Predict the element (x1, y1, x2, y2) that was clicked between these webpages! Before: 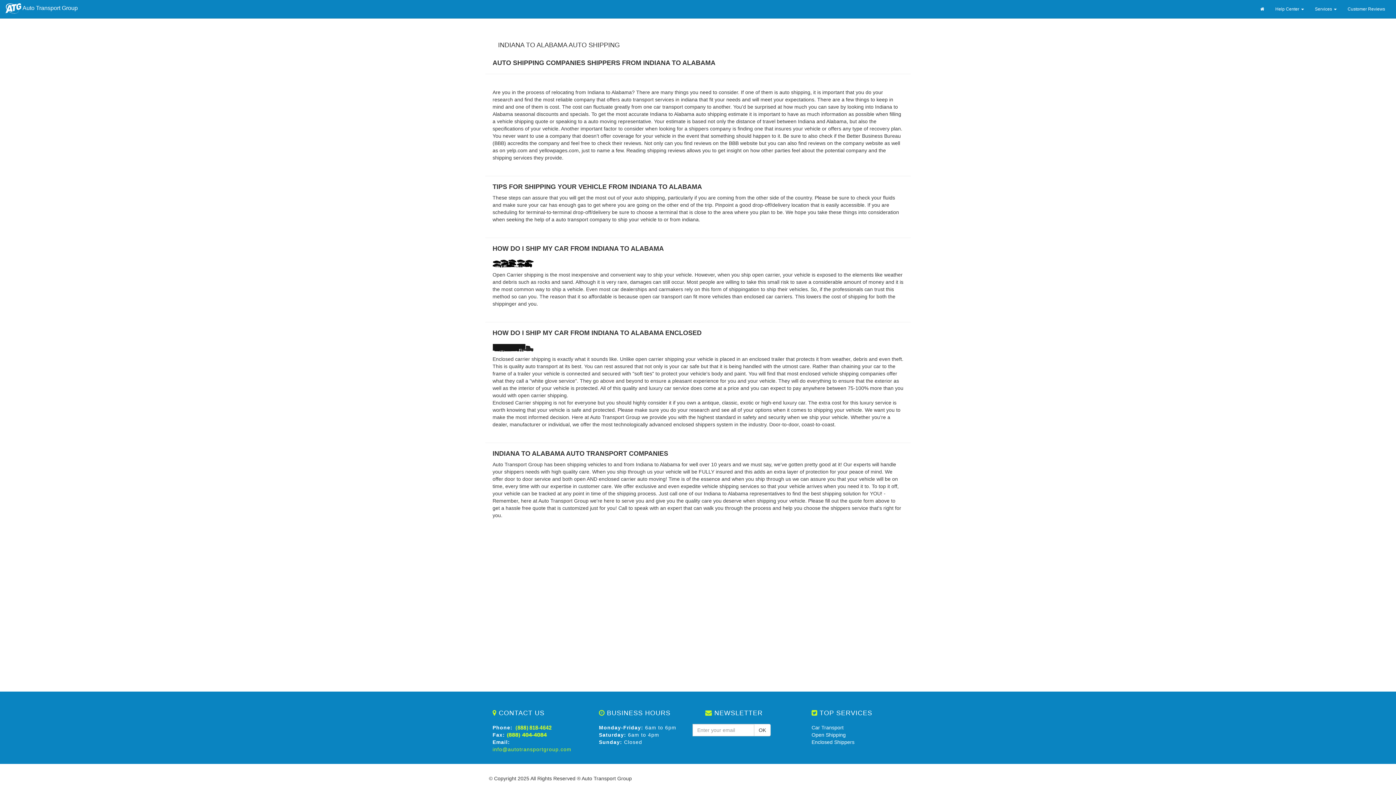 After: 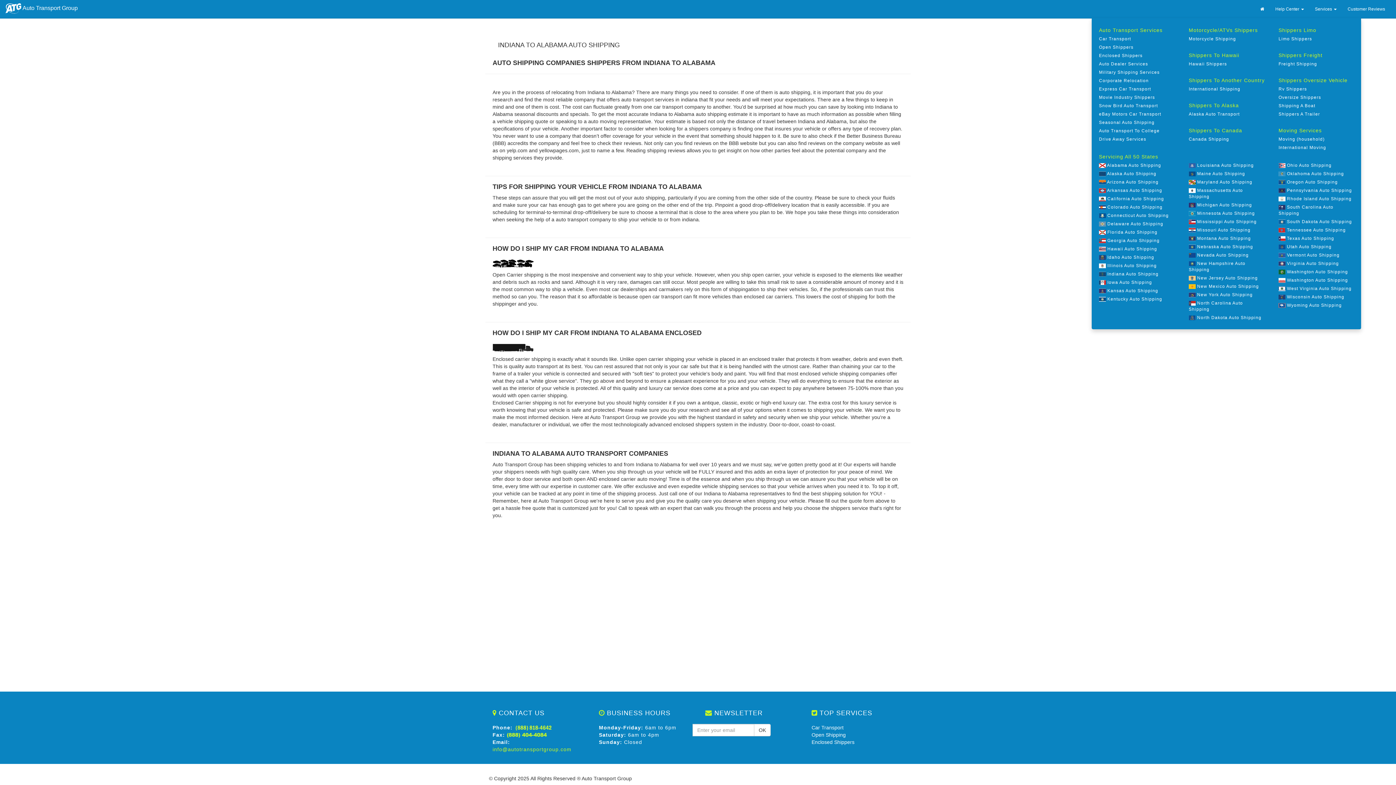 Action: label: Services  bbox: (1309, 0, 1342, 18)